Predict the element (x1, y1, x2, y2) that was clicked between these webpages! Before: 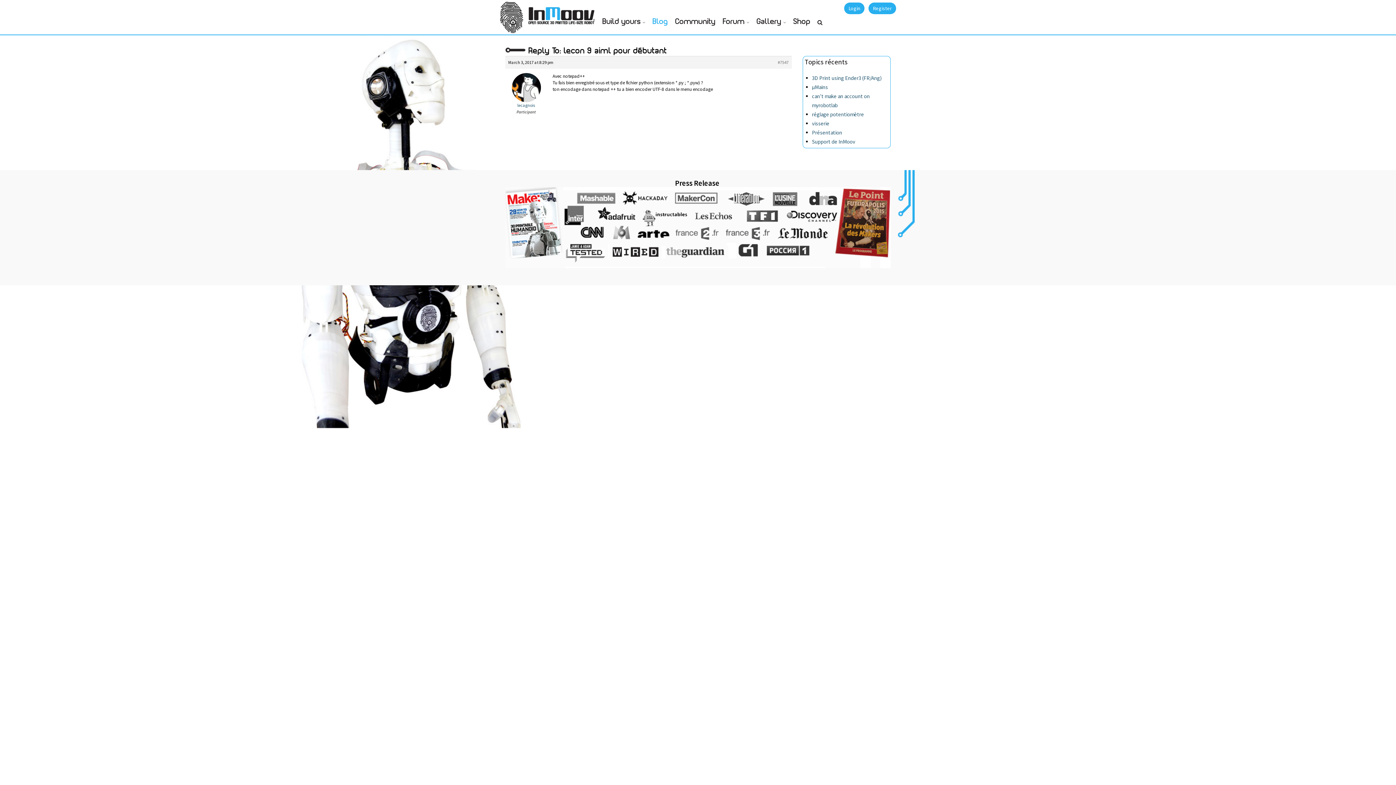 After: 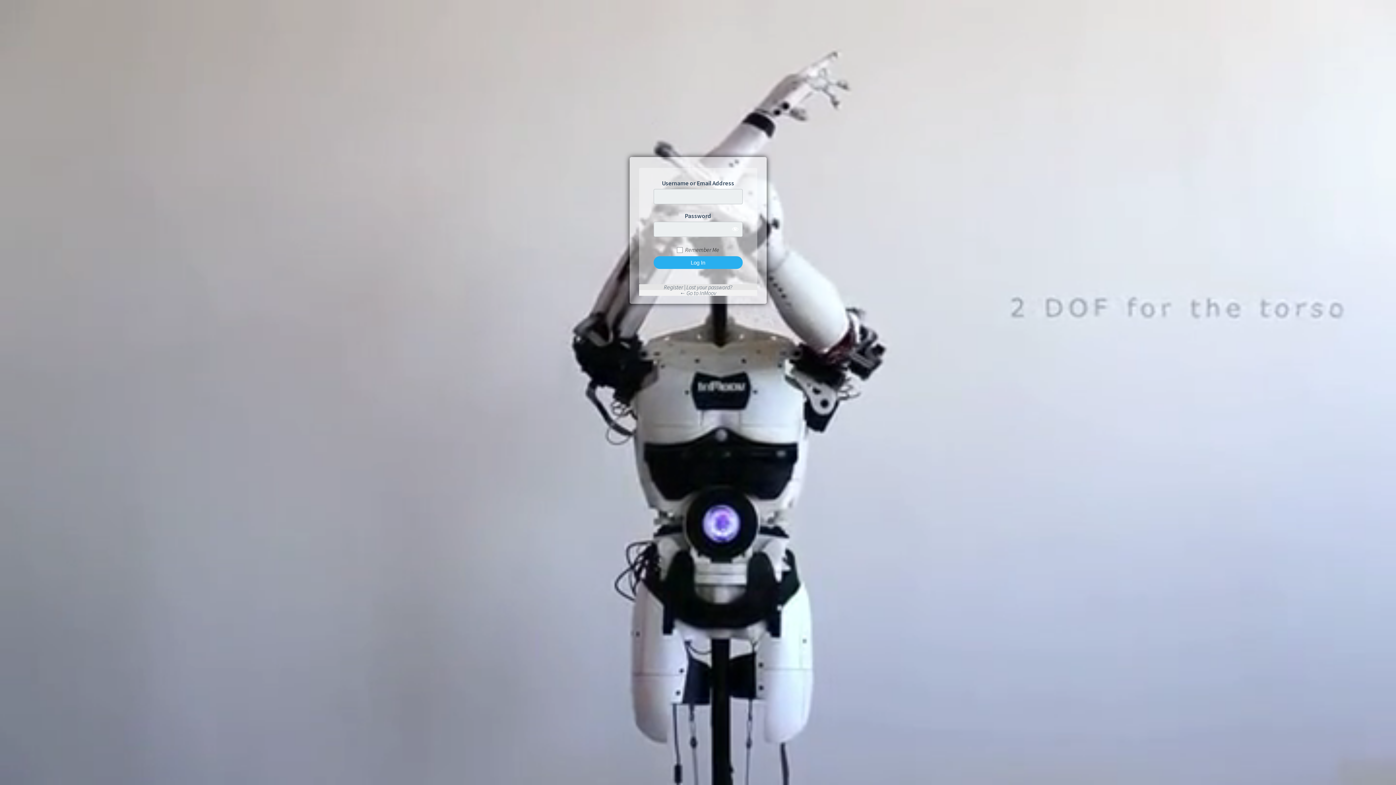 Action: bbox: (844, 2, 864, 14) label: Login